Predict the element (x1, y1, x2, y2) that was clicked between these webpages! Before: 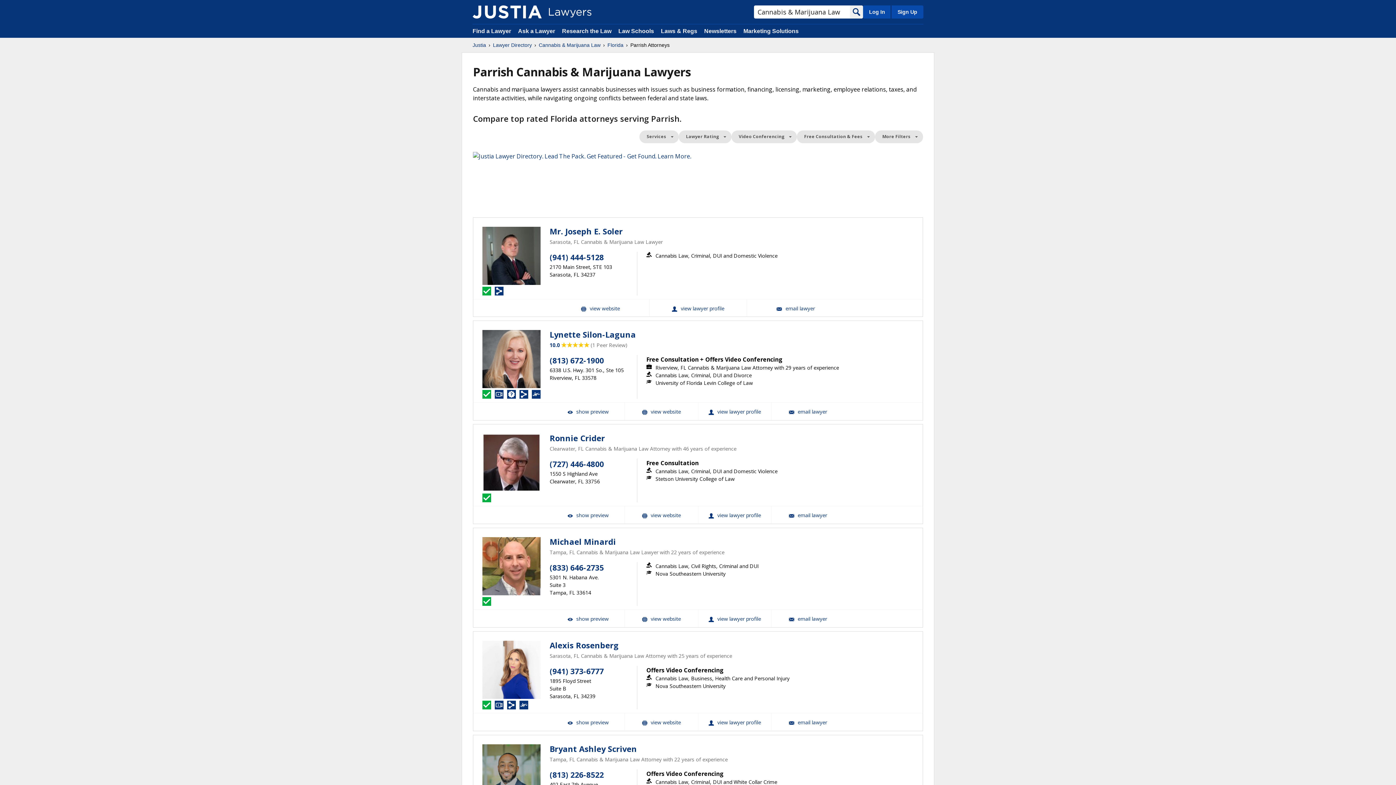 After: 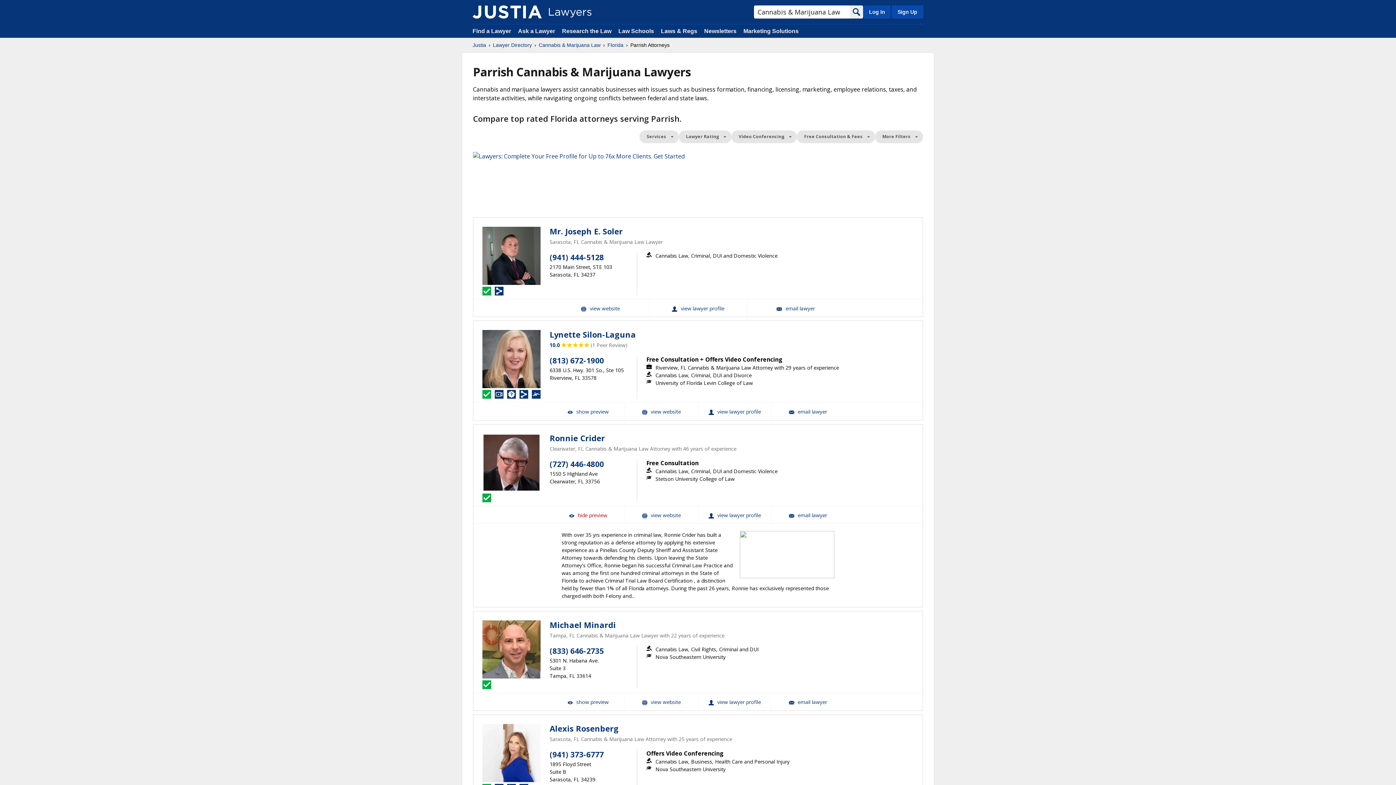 Action: label:  show preview bbox: (551, 506, 624, 523)